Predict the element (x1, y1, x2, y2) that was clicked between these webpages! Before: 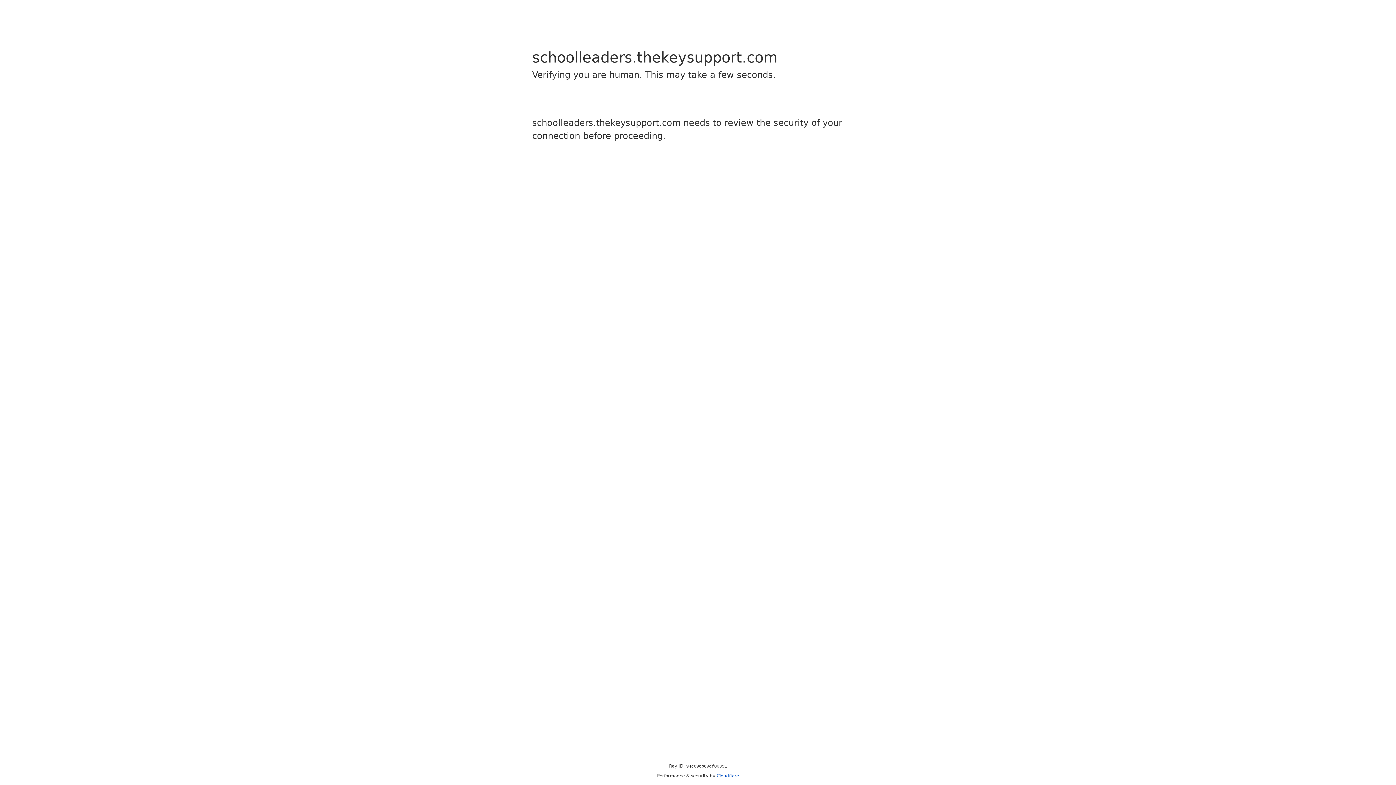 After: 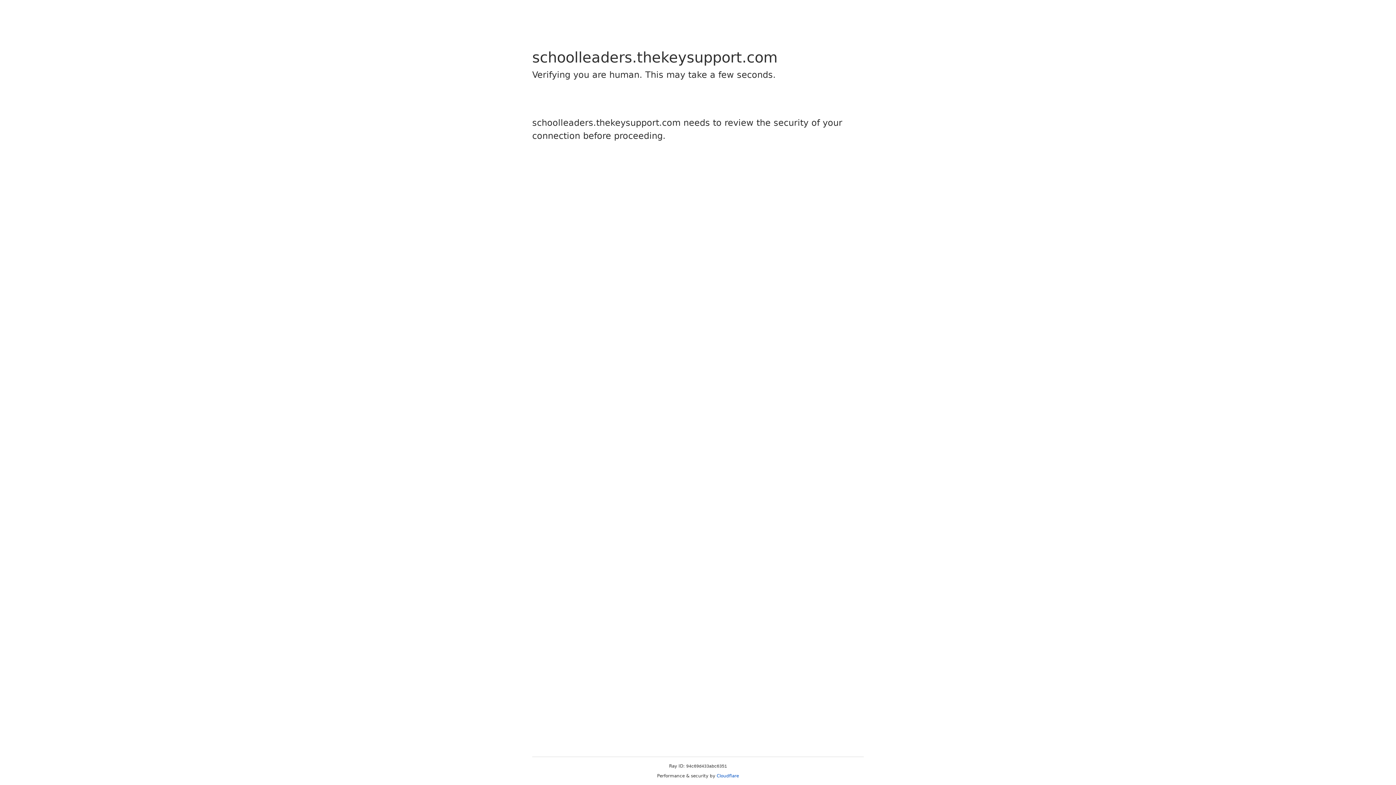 Action: label: Cloudflare bbox: (716, 773, 739, 778)